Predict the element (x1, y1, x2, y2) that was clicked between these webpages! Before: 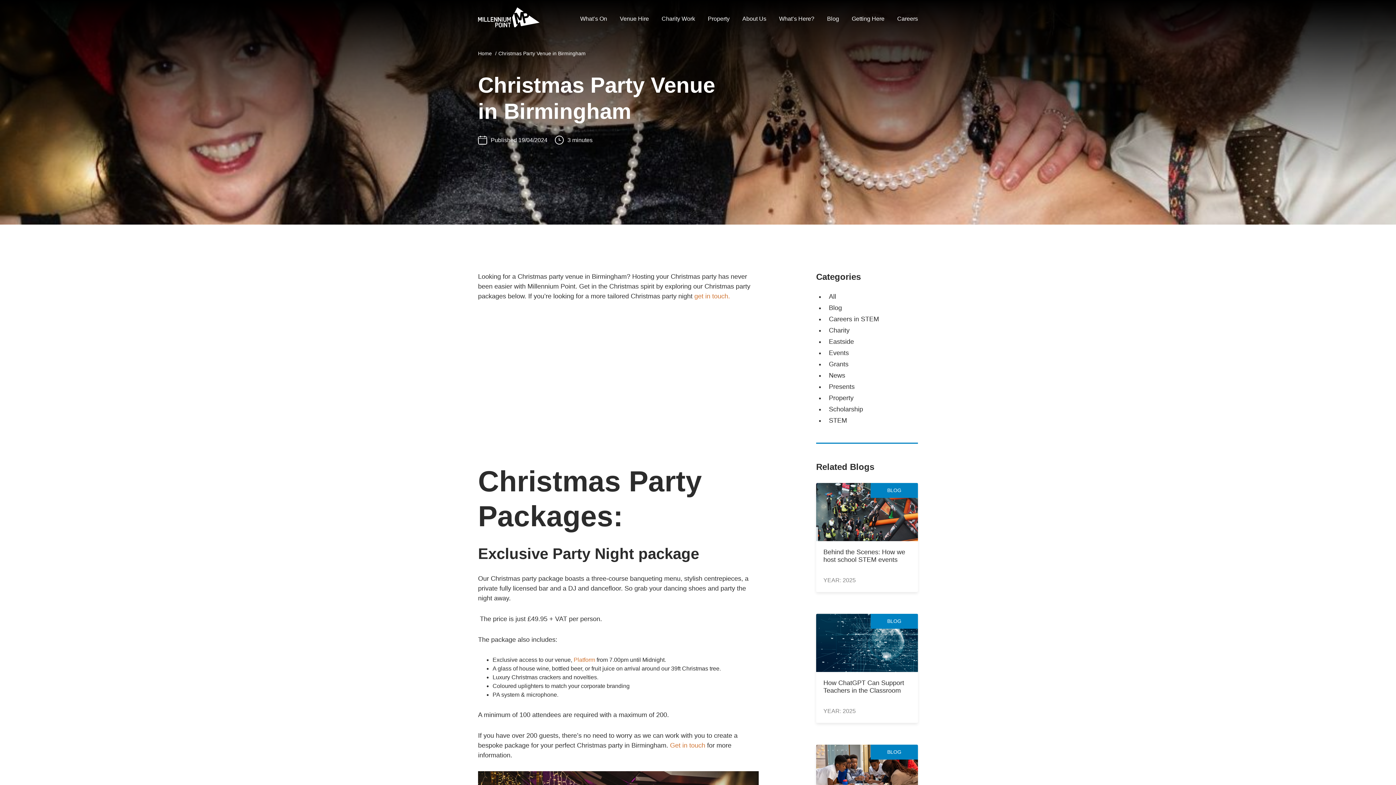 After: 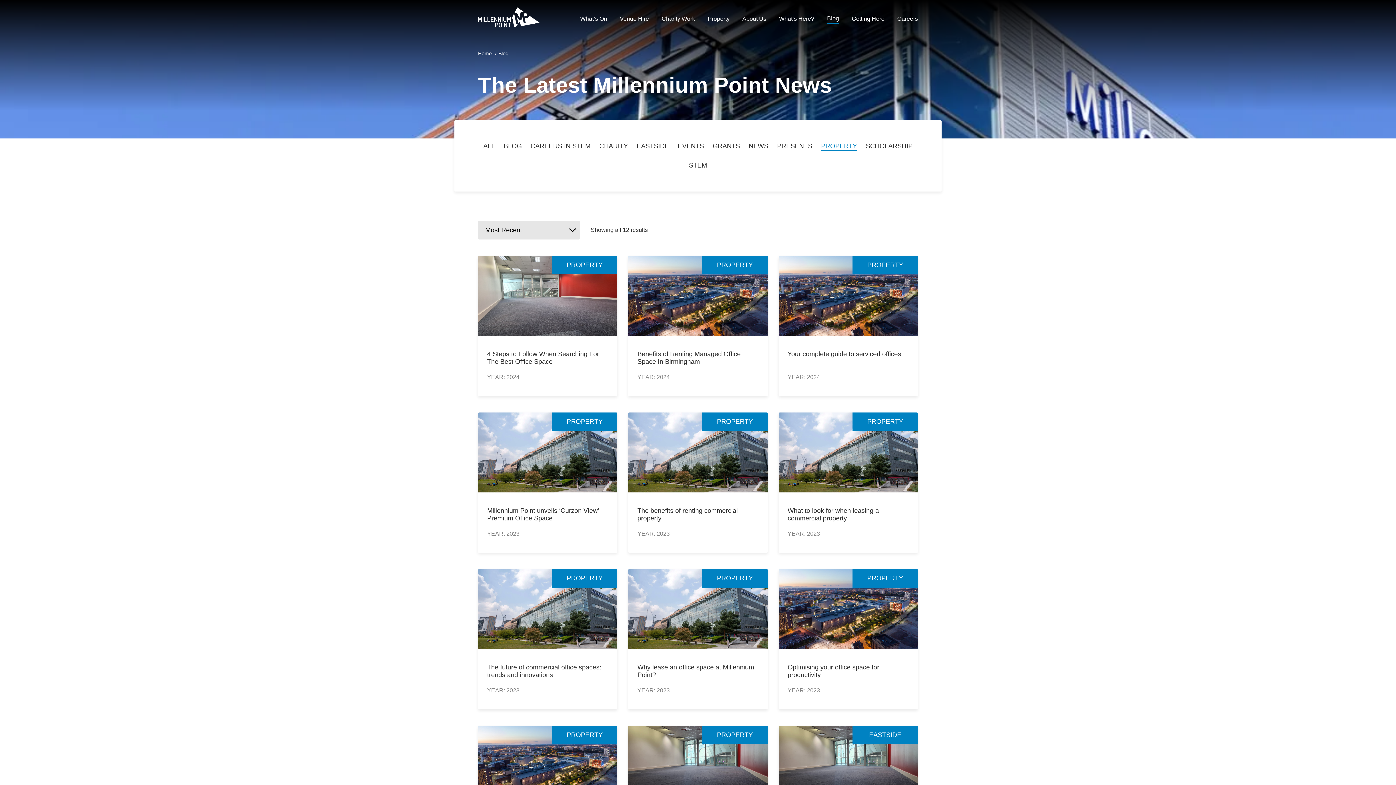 Action: label: Property bbox: (829, 394, 853, 401)